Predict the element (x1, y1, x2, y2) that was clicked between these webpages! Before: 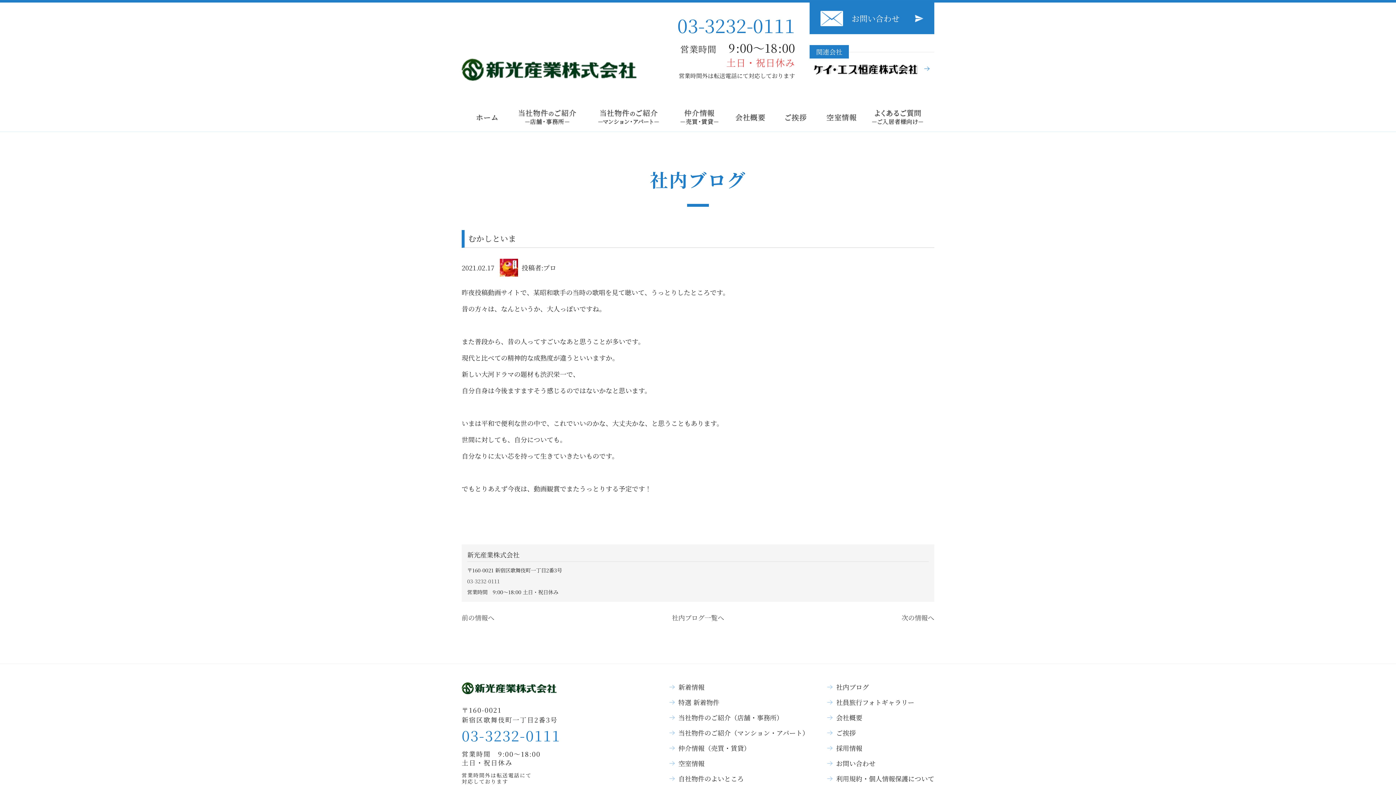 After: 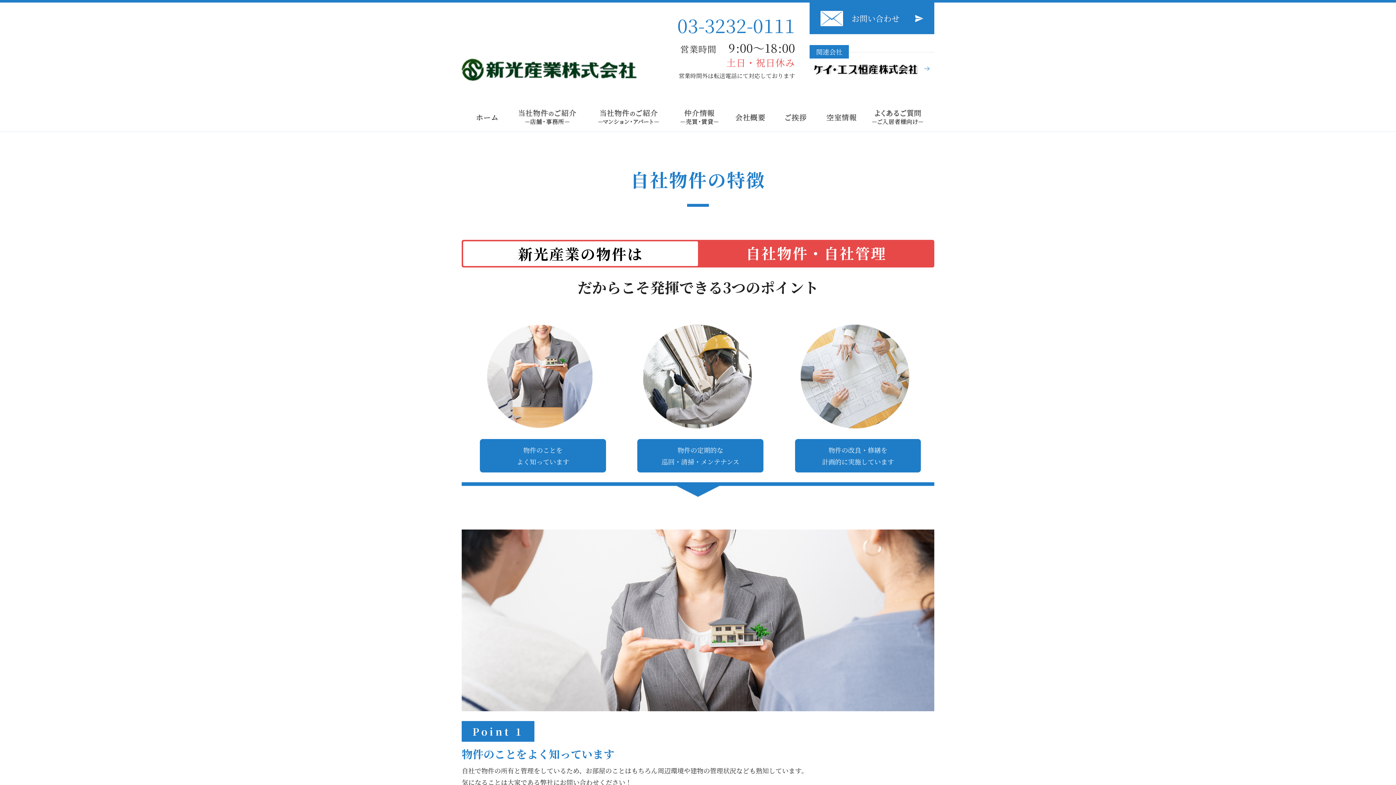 Action: label: 自社物件のよいところ bbox: (678, 774, 809, 784)